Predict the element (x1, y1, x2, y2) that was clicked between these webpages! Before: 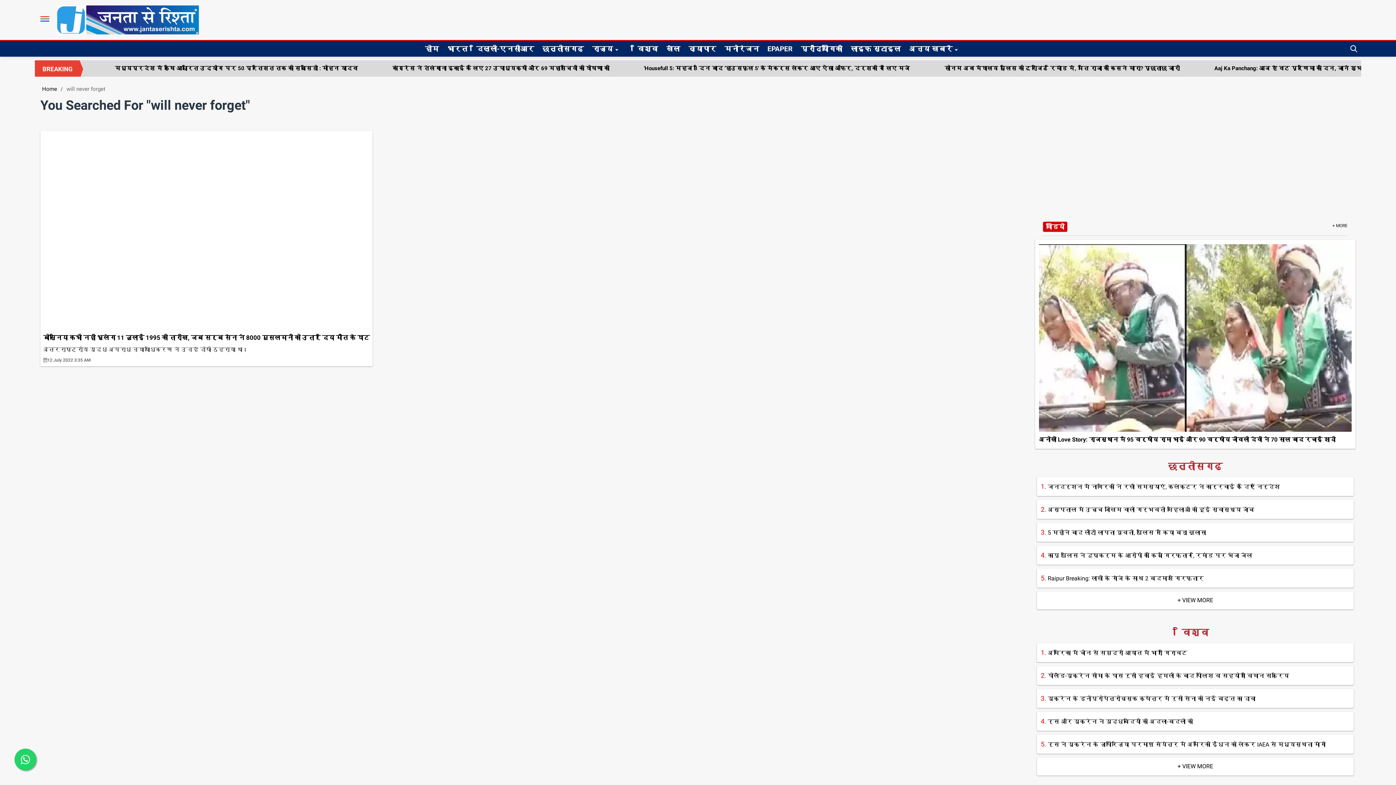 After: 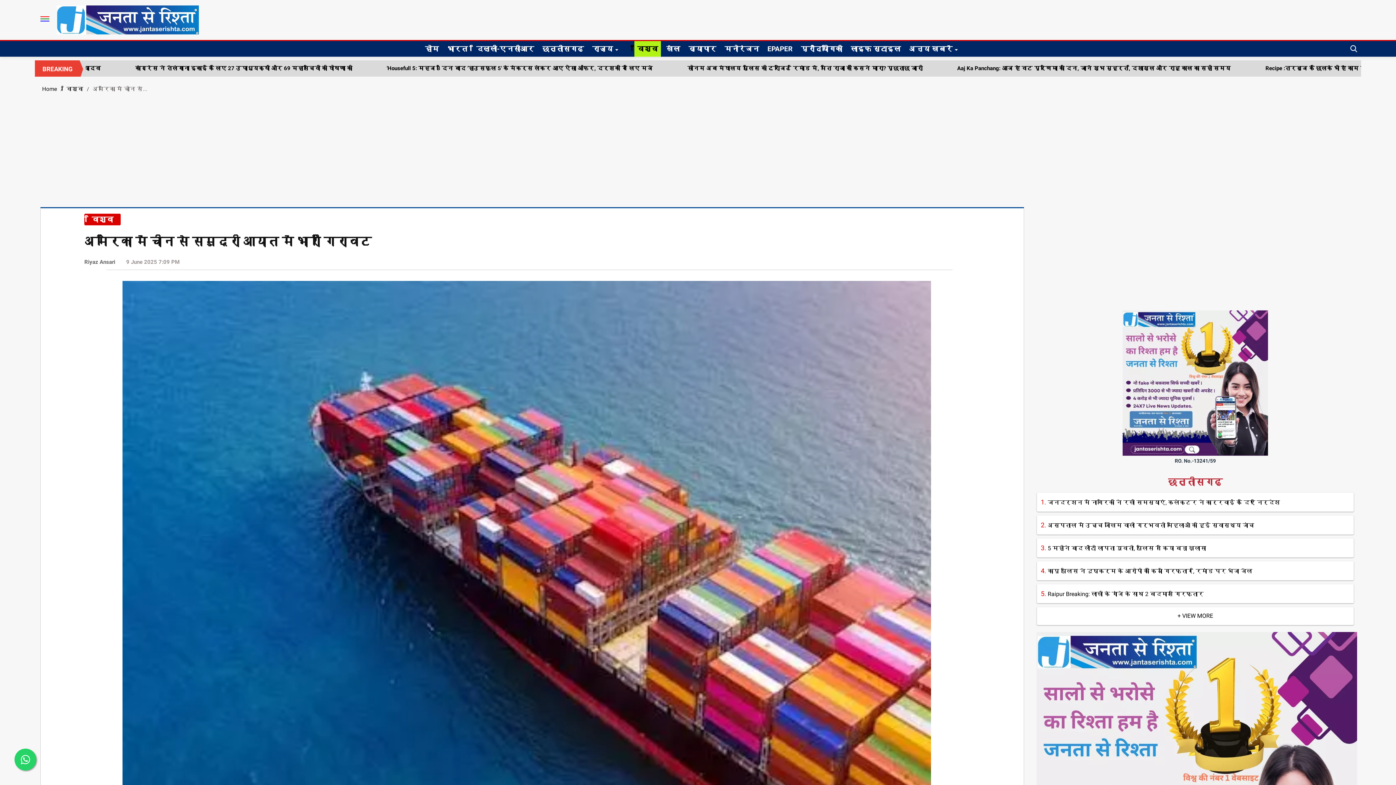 Action: label: 1. अमेरिका में चीन से समुद्री आयात में भारी गिरावट bbox: (1041, 649, 1187, 656)